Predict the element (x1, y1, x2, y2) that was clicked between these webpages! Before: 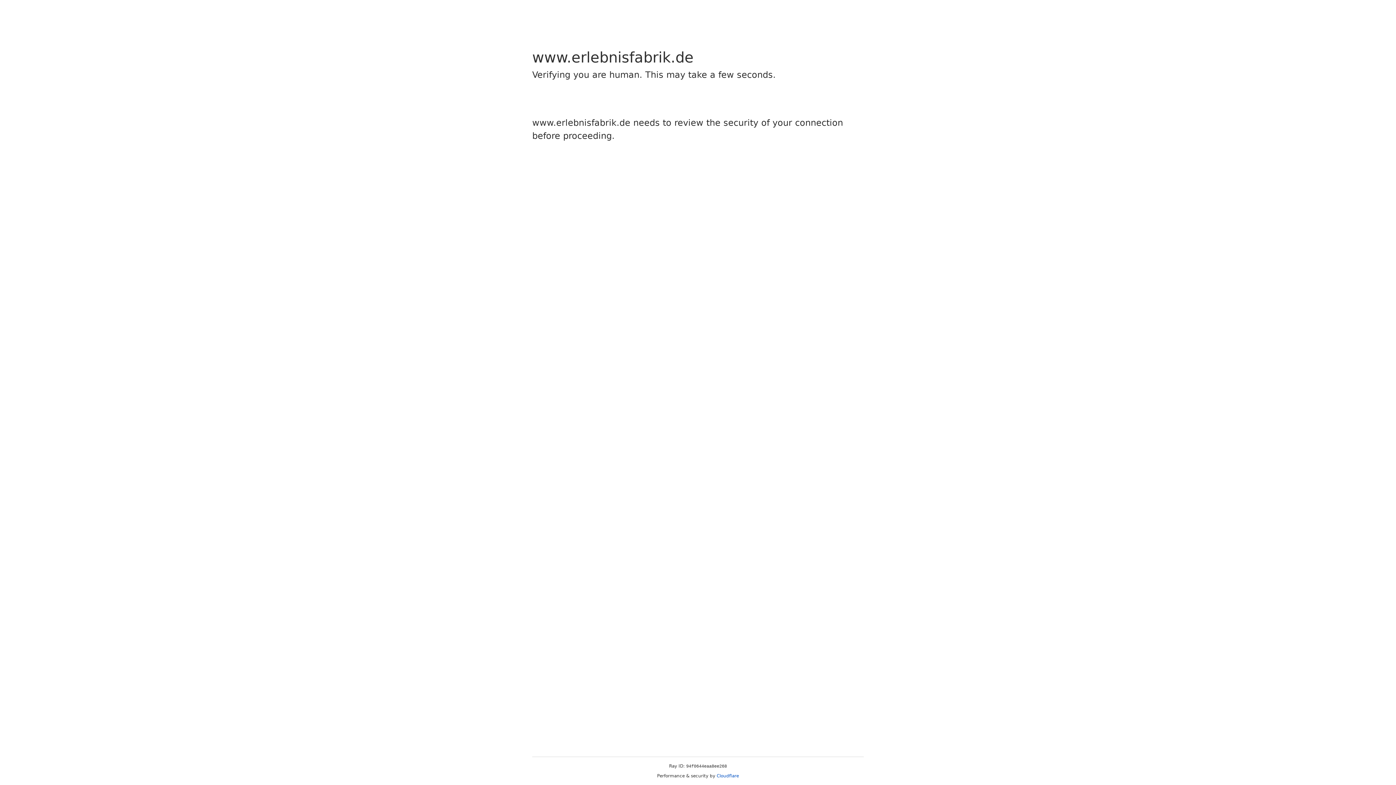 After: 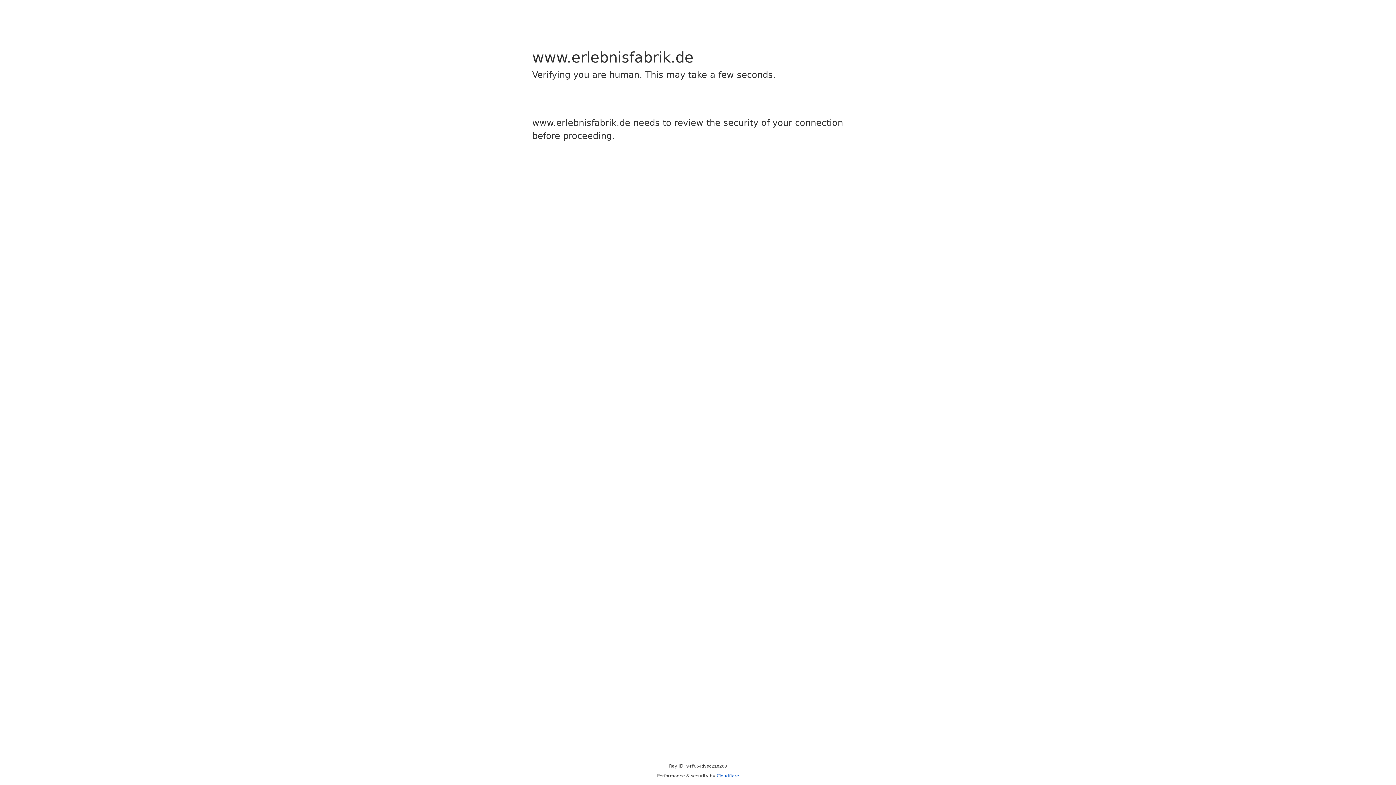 Action: label: Cloudflare bbox: (716, 773, 739, 778)